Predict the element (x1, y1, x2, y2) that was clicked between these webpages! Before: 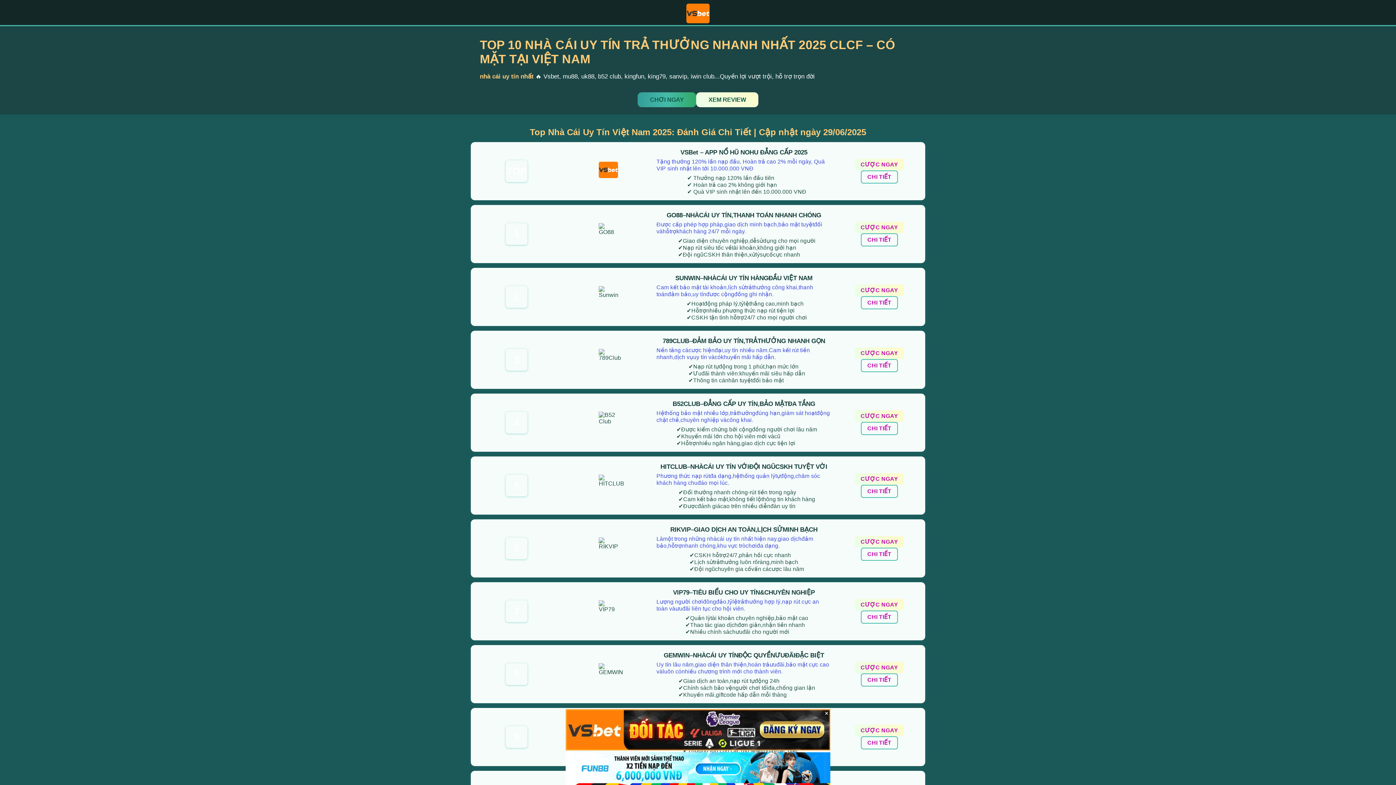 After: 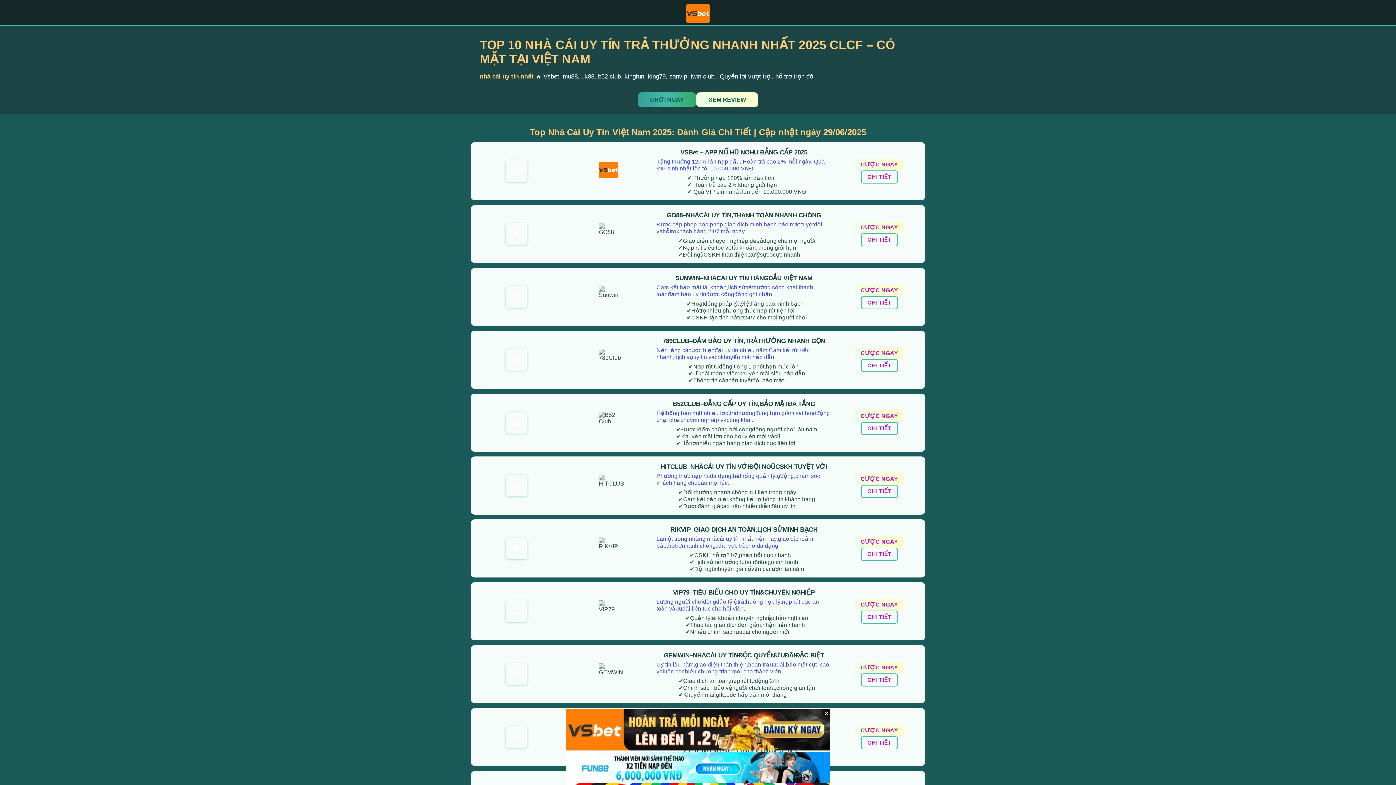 Action: label: CƯỢC NGAY bbox: (855, 599, 904, 610)